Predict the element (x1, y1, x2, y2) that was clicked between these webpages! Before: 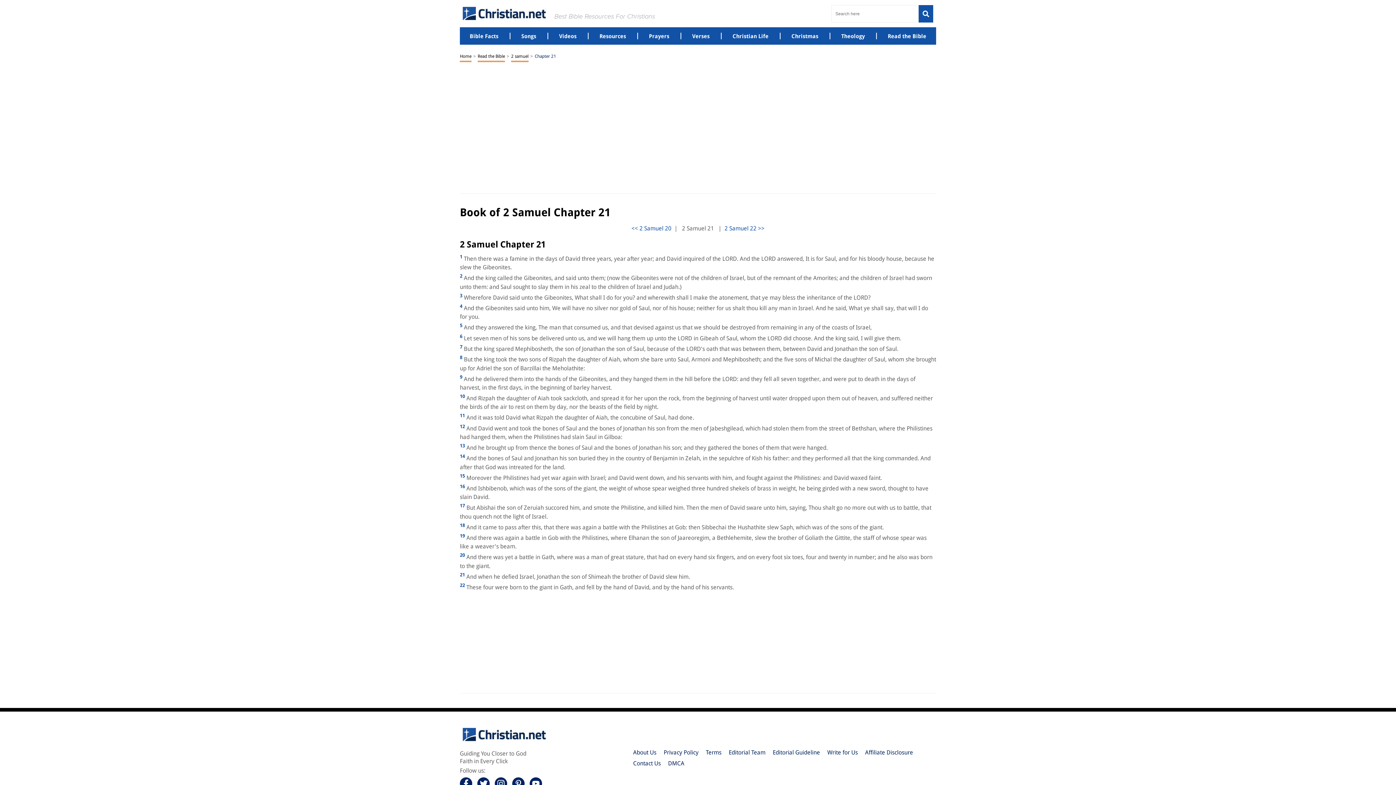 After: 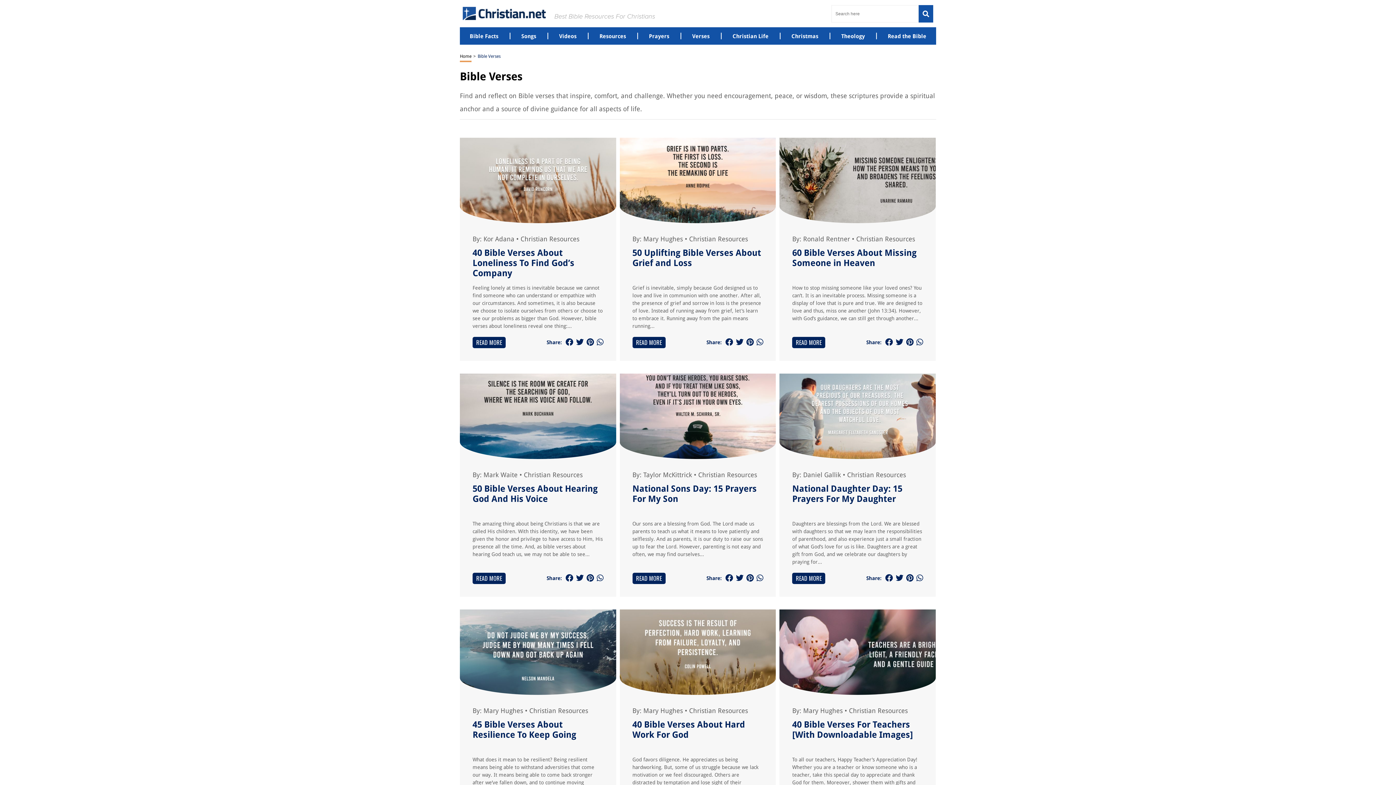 Action: bbox: (692, 32, 709, 39) label: Verses